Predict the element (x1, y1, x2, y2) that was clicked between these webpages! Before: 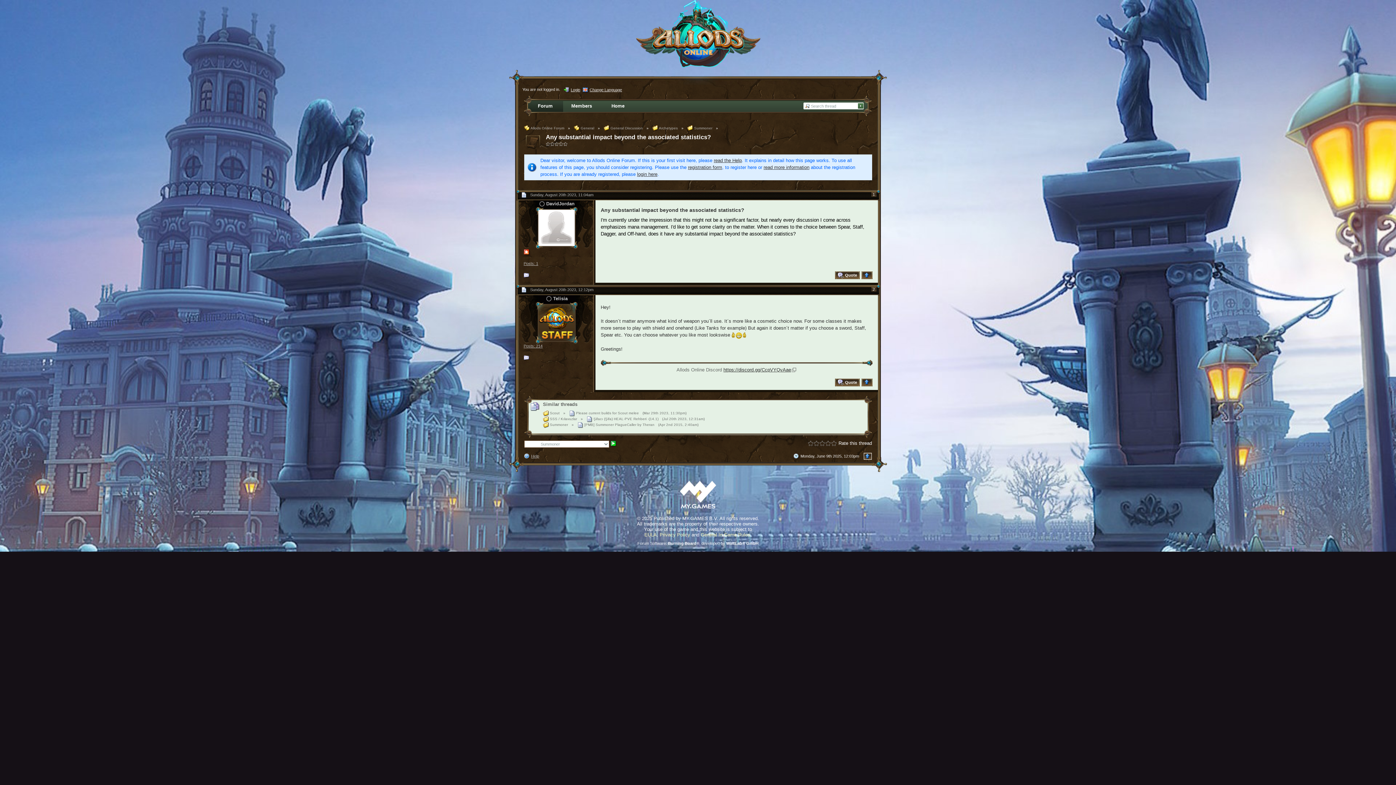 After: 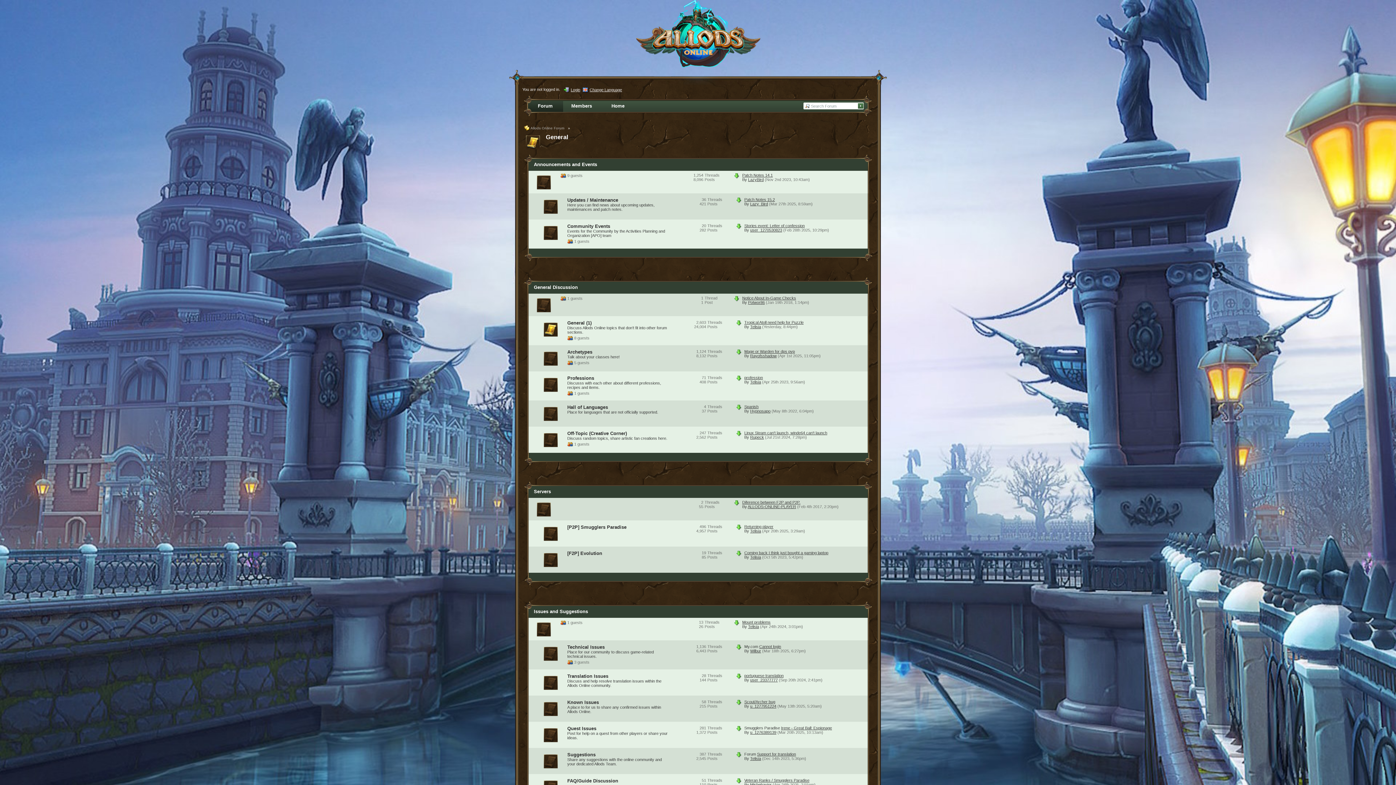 Action: label:  General bbox: (574, 126, 594, 130)